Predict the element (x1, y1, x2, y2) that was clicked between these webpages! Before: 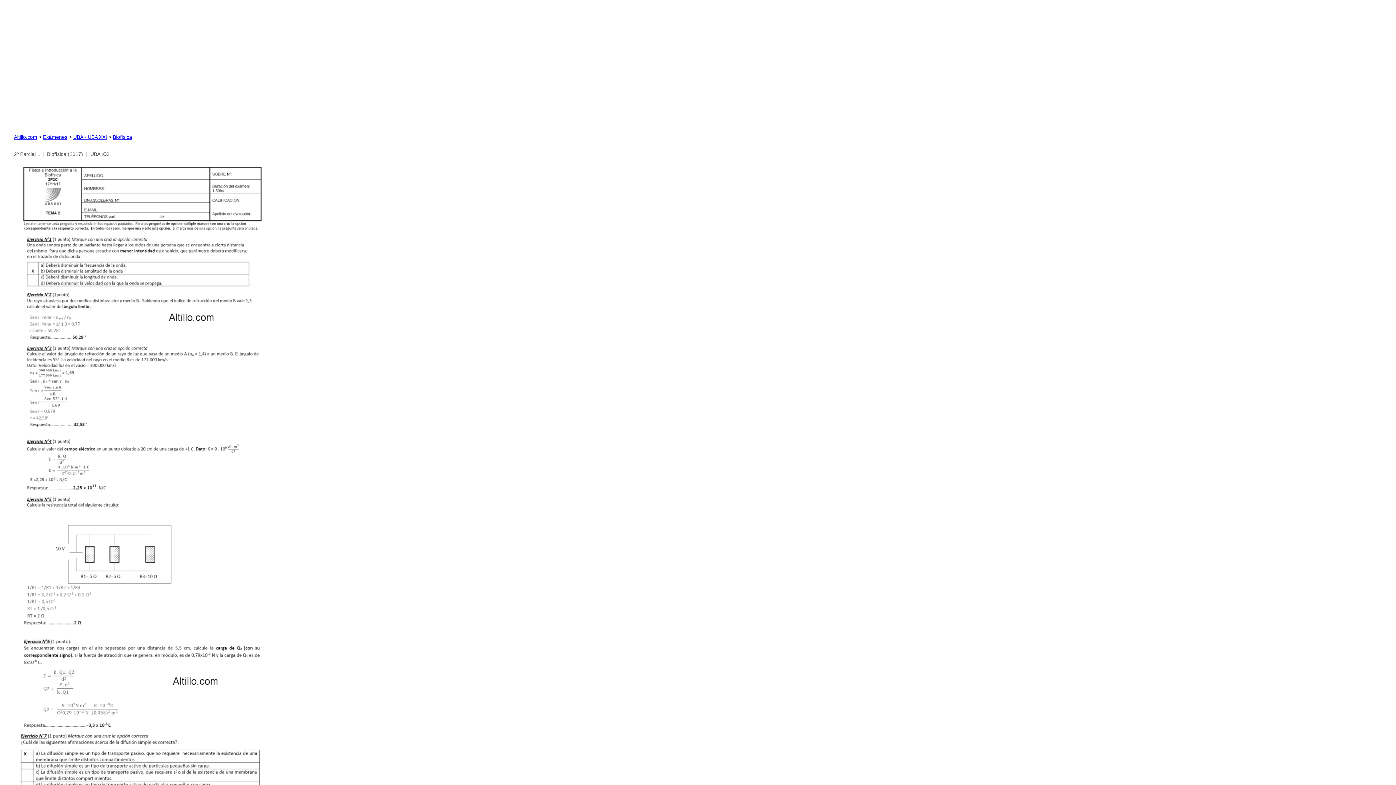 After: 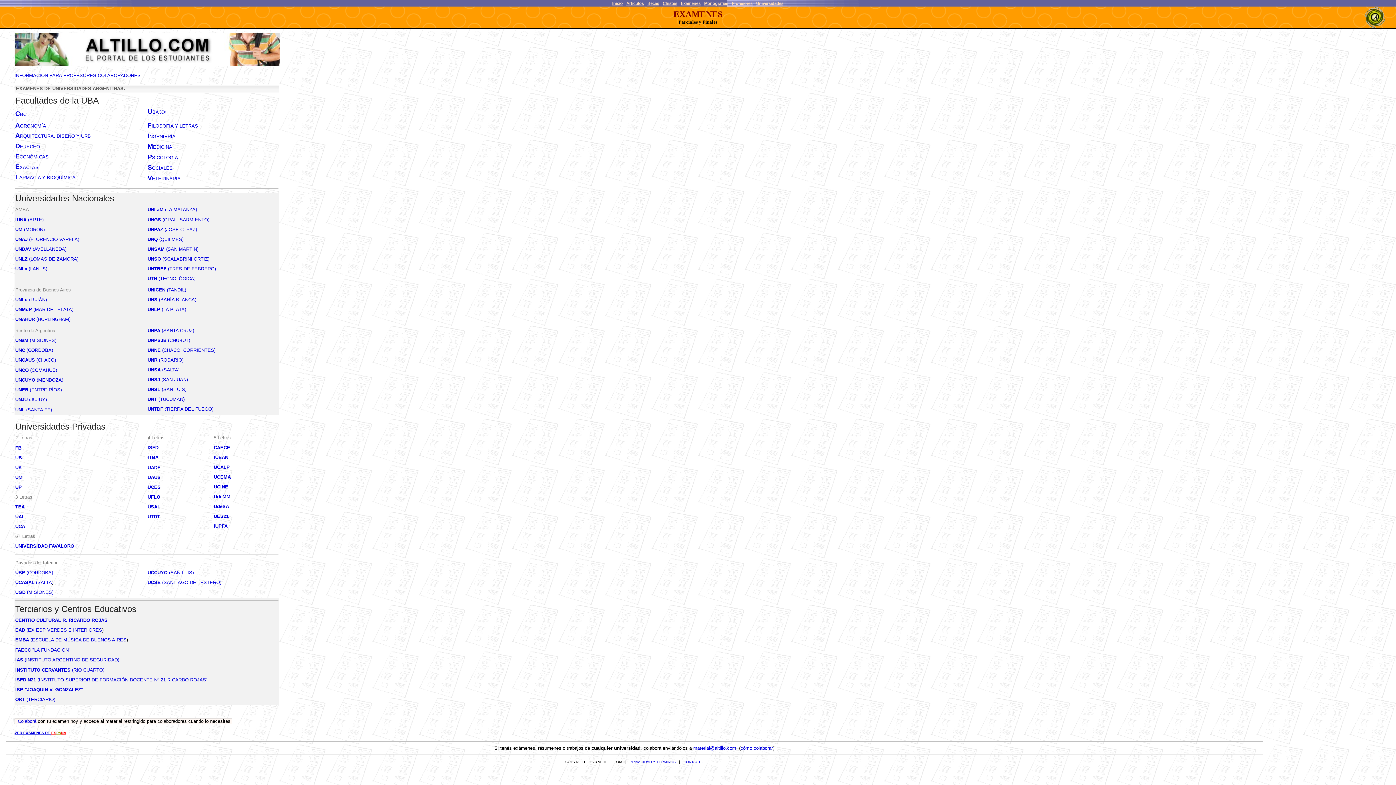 Action: label: Exámenes bbox: (43, 134, 67, 140)